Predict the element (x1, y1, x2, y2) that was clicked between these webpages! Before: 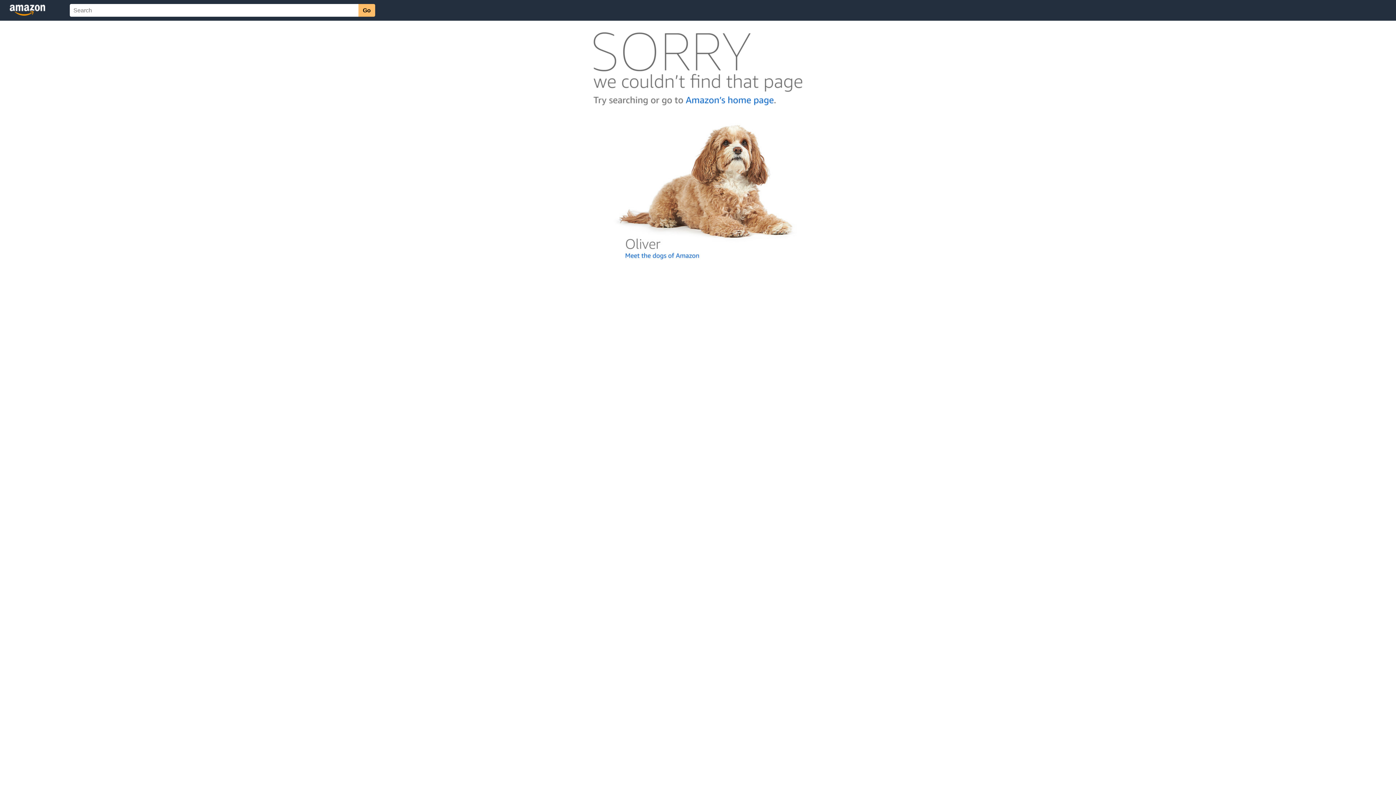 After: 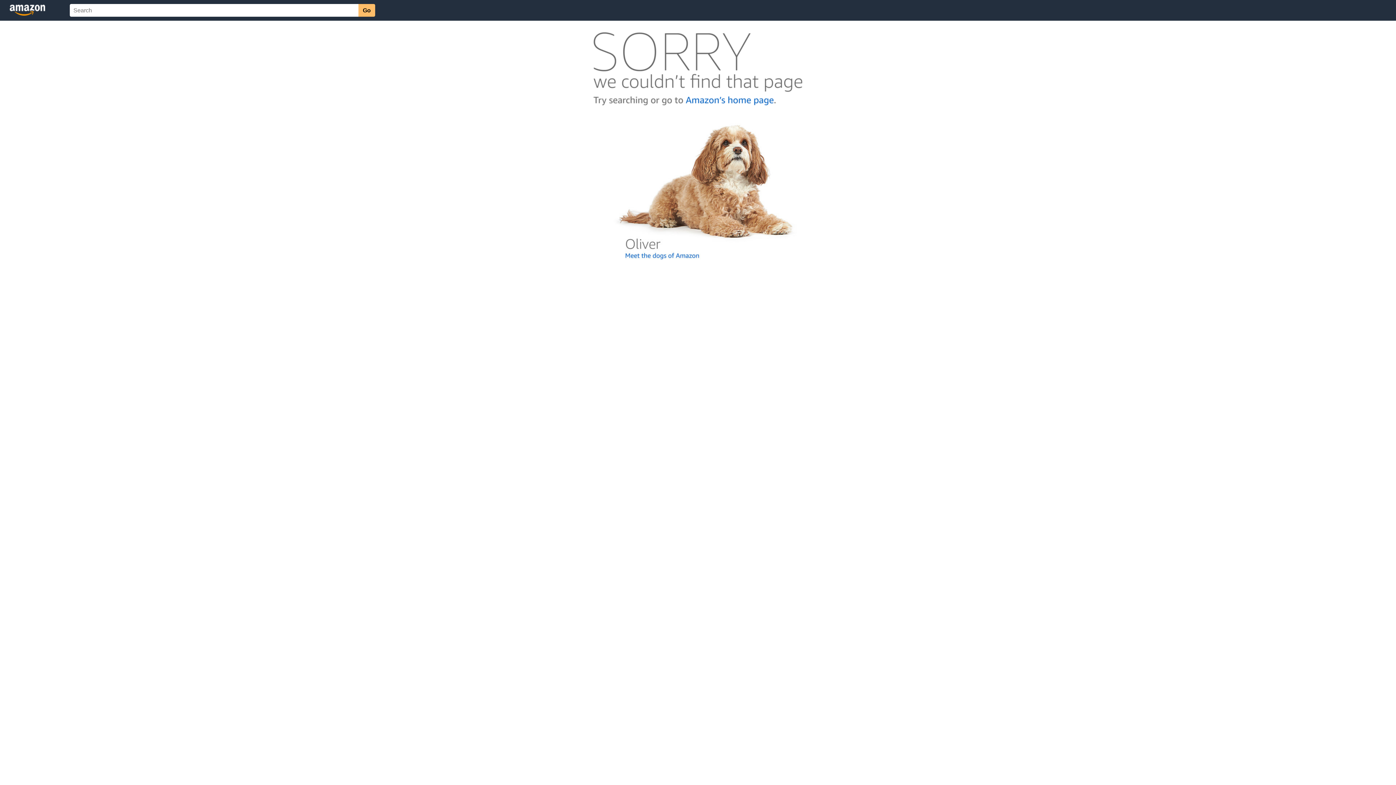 Action: bbox: (592, 262, 803, 268)